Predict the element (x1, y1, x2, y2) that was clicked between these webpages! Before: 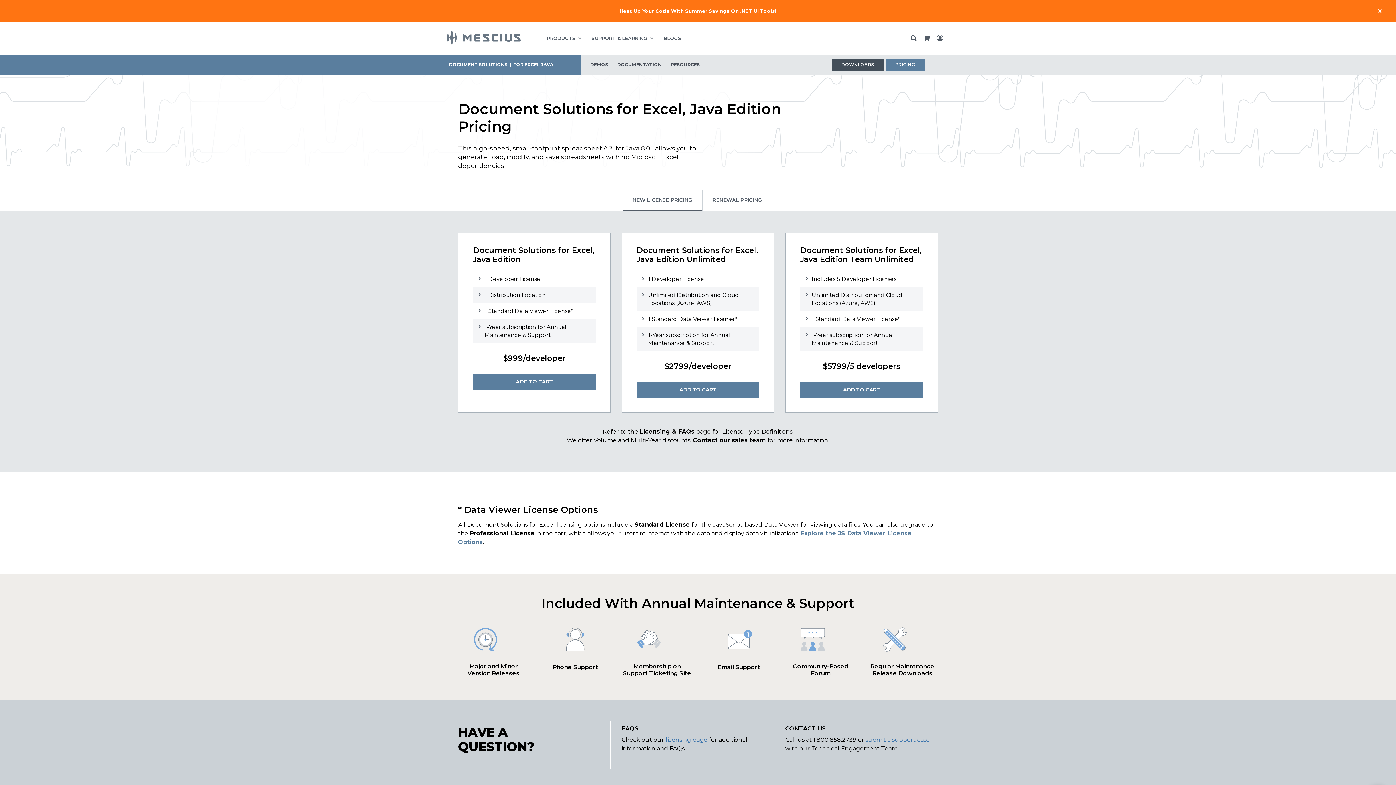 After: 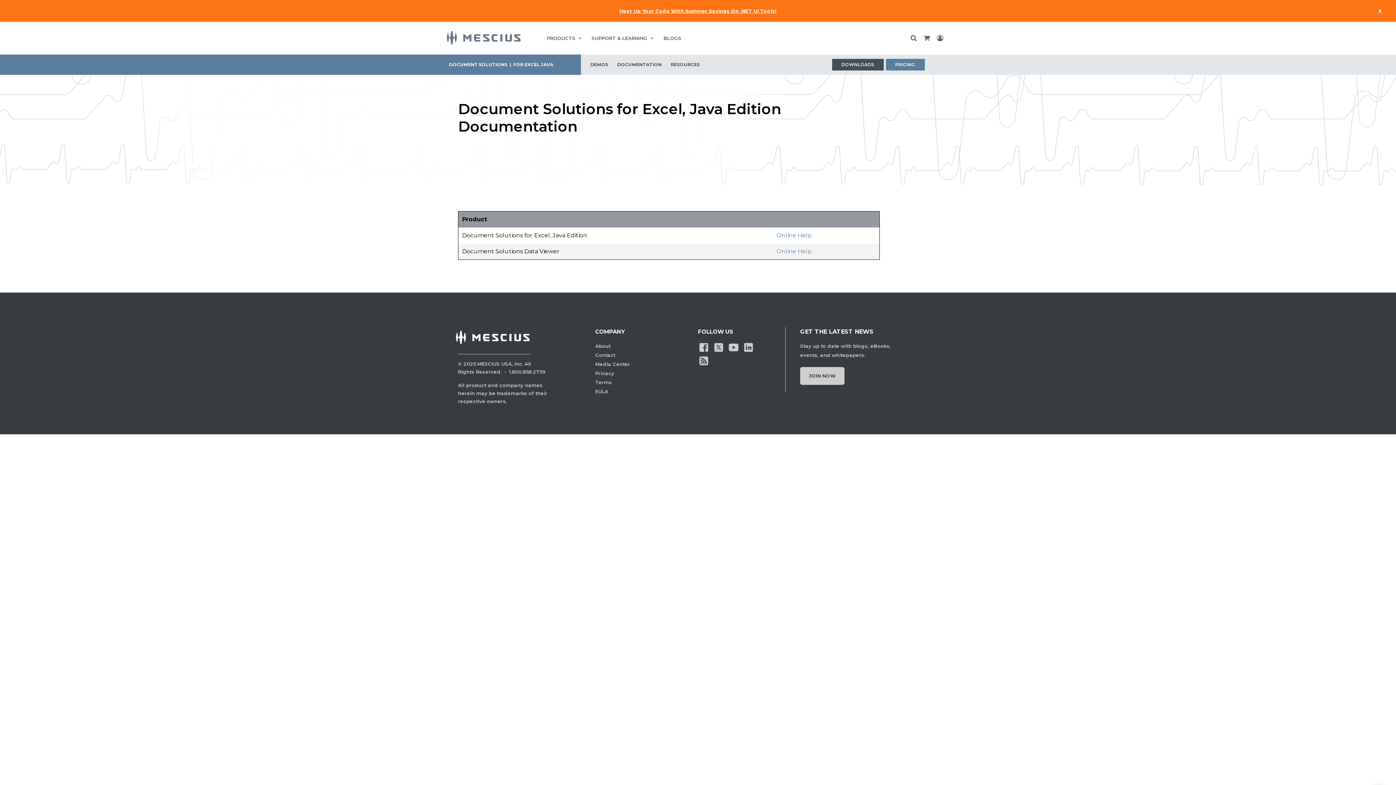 Action: label: DOCUMENTATION bbox: (617, 54, 661, 74)